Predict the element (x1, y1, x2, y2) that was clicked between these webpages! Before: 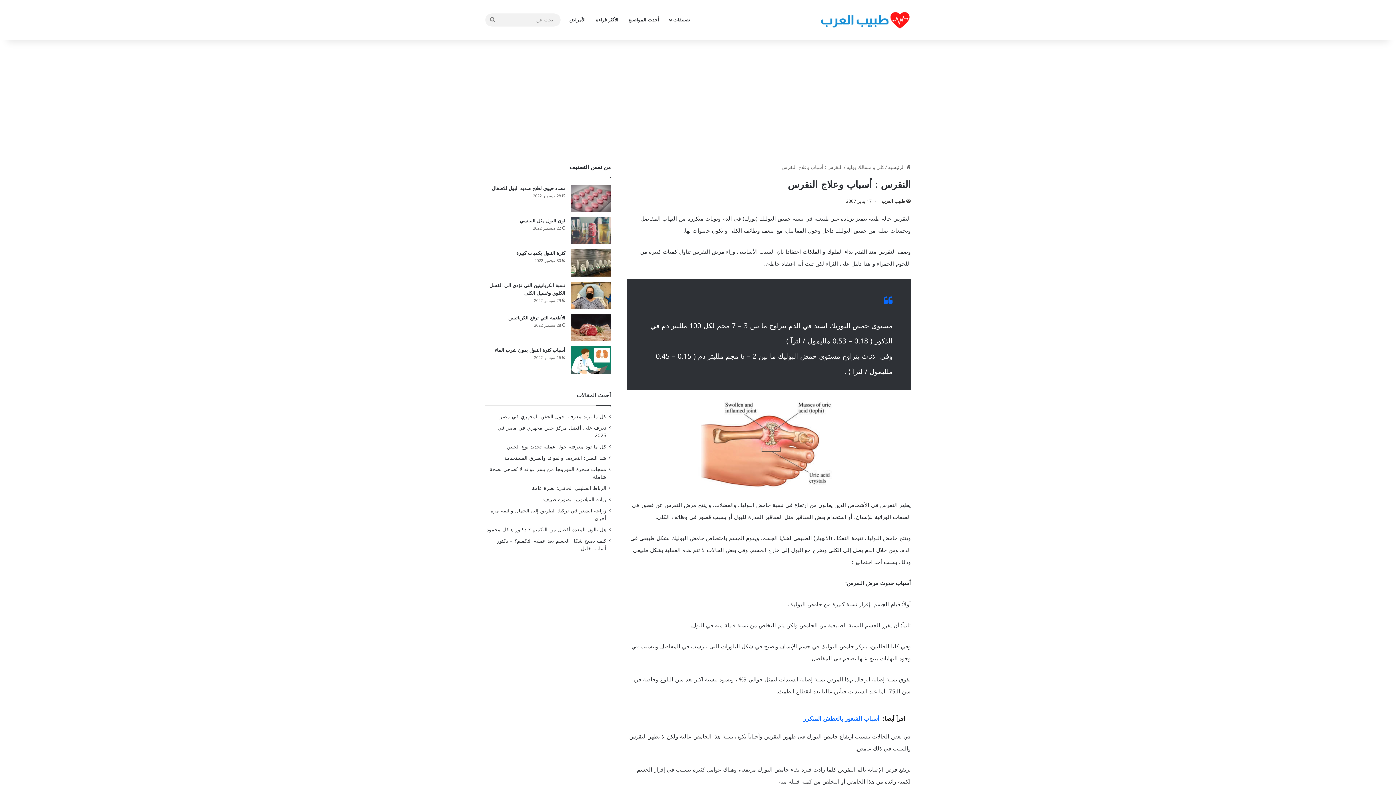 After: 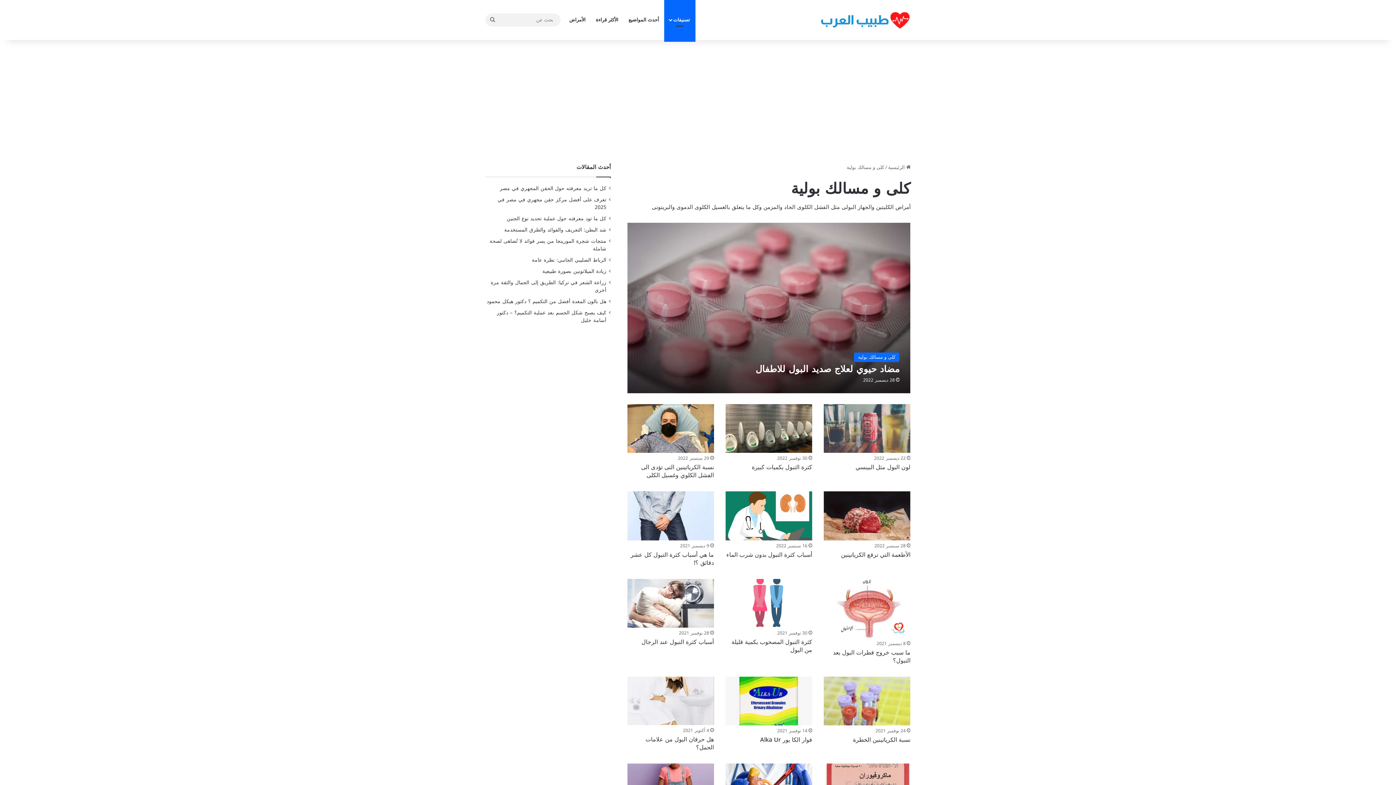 Action: bbox: (846, 162, 884, 172) label: كلى و مسالك بولية